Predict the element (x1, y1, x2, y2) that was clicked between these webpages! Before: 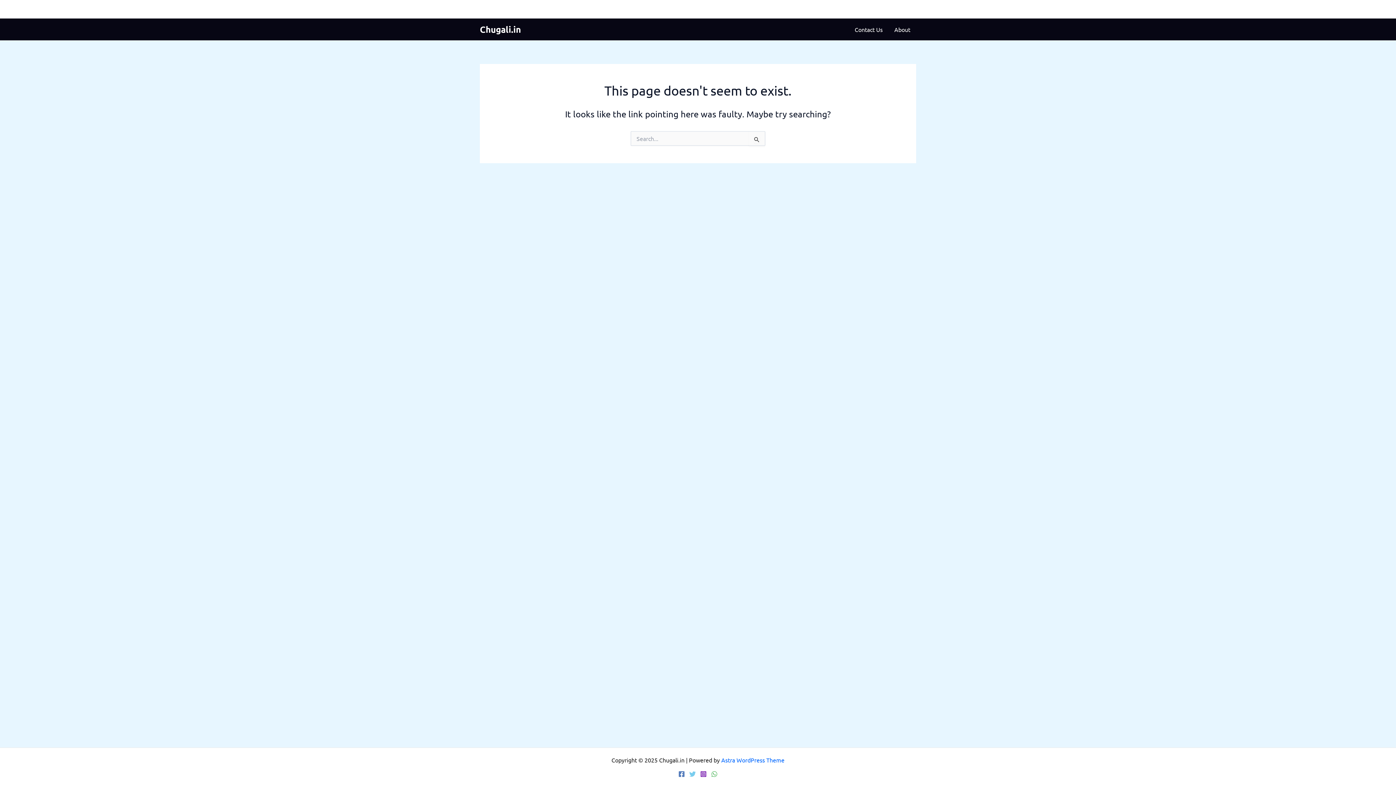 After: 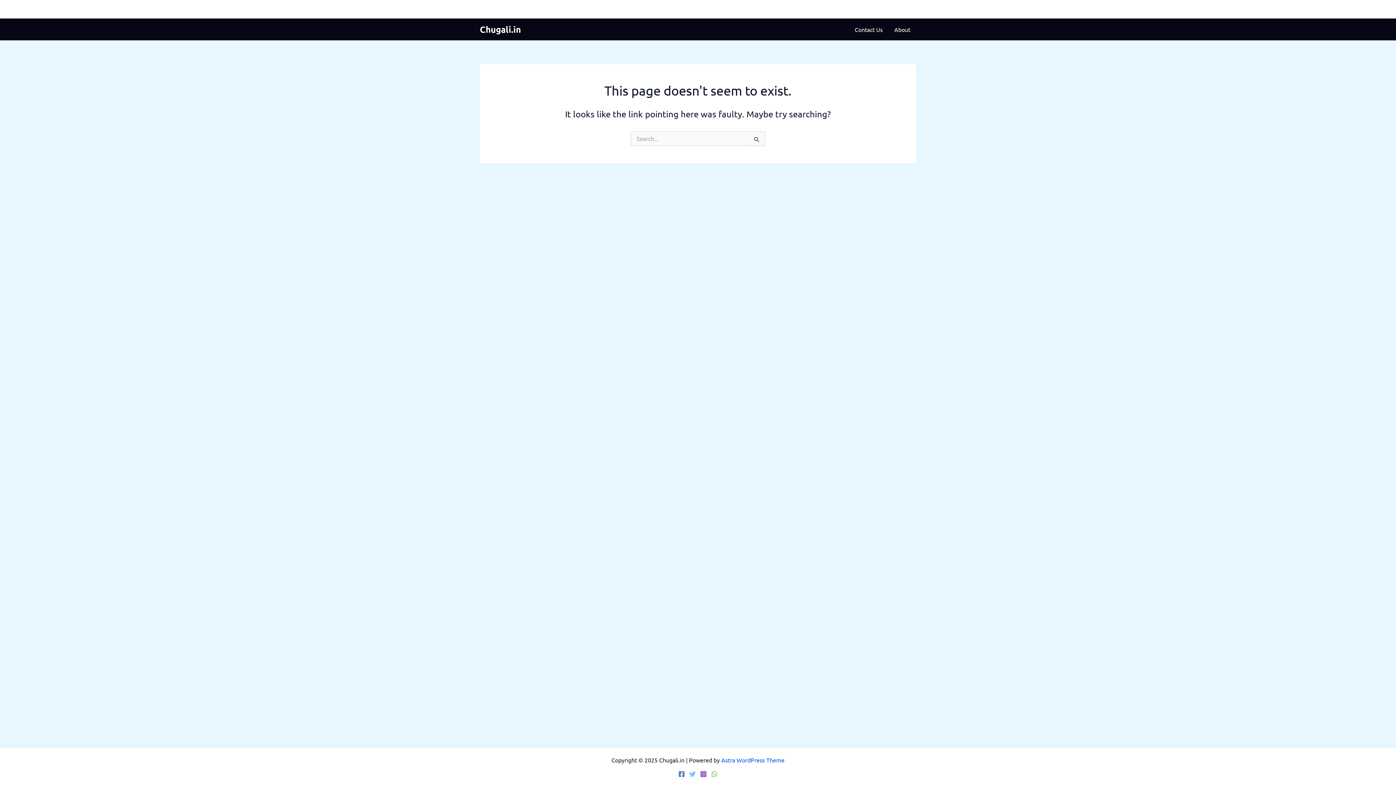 Action: bbox: (721, 756, 784, 764) label: Astra WordPress Theme